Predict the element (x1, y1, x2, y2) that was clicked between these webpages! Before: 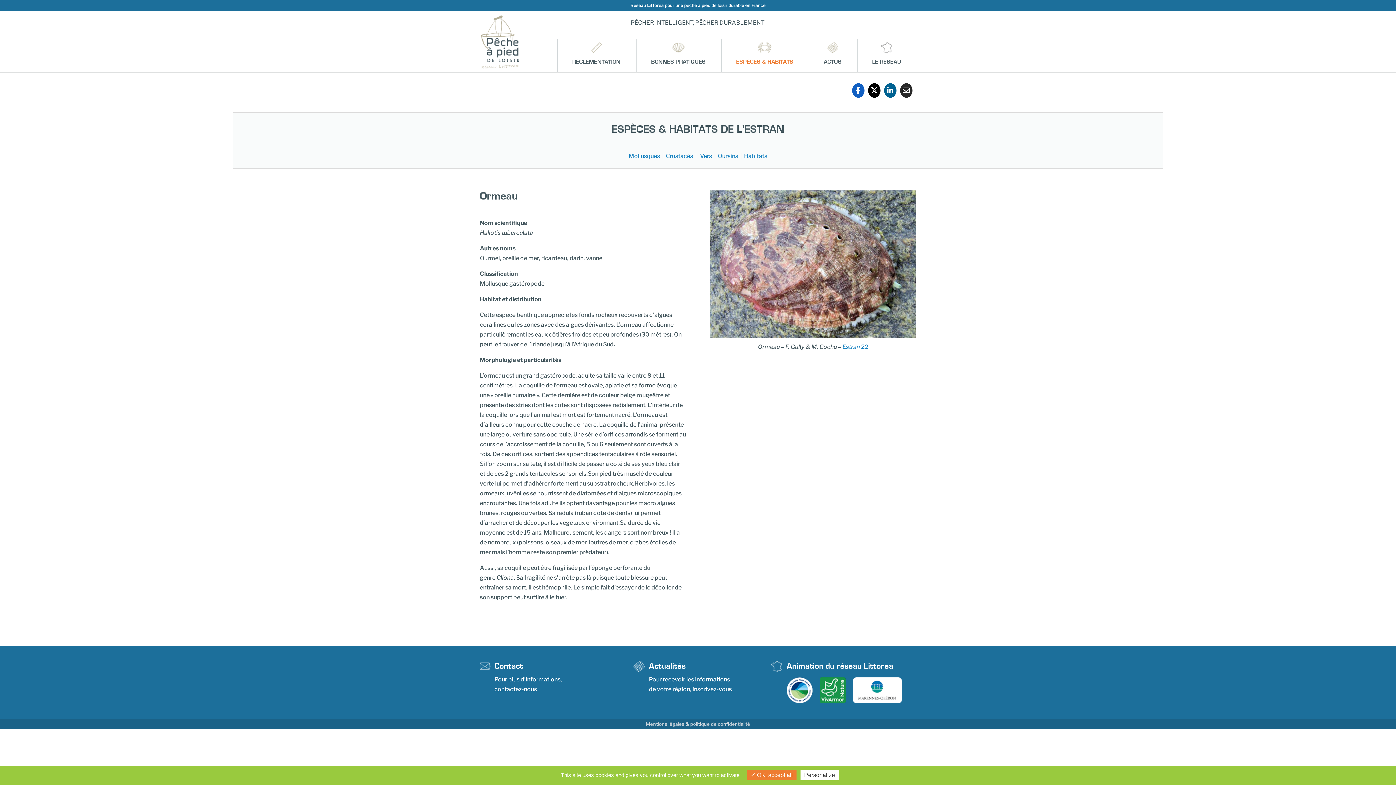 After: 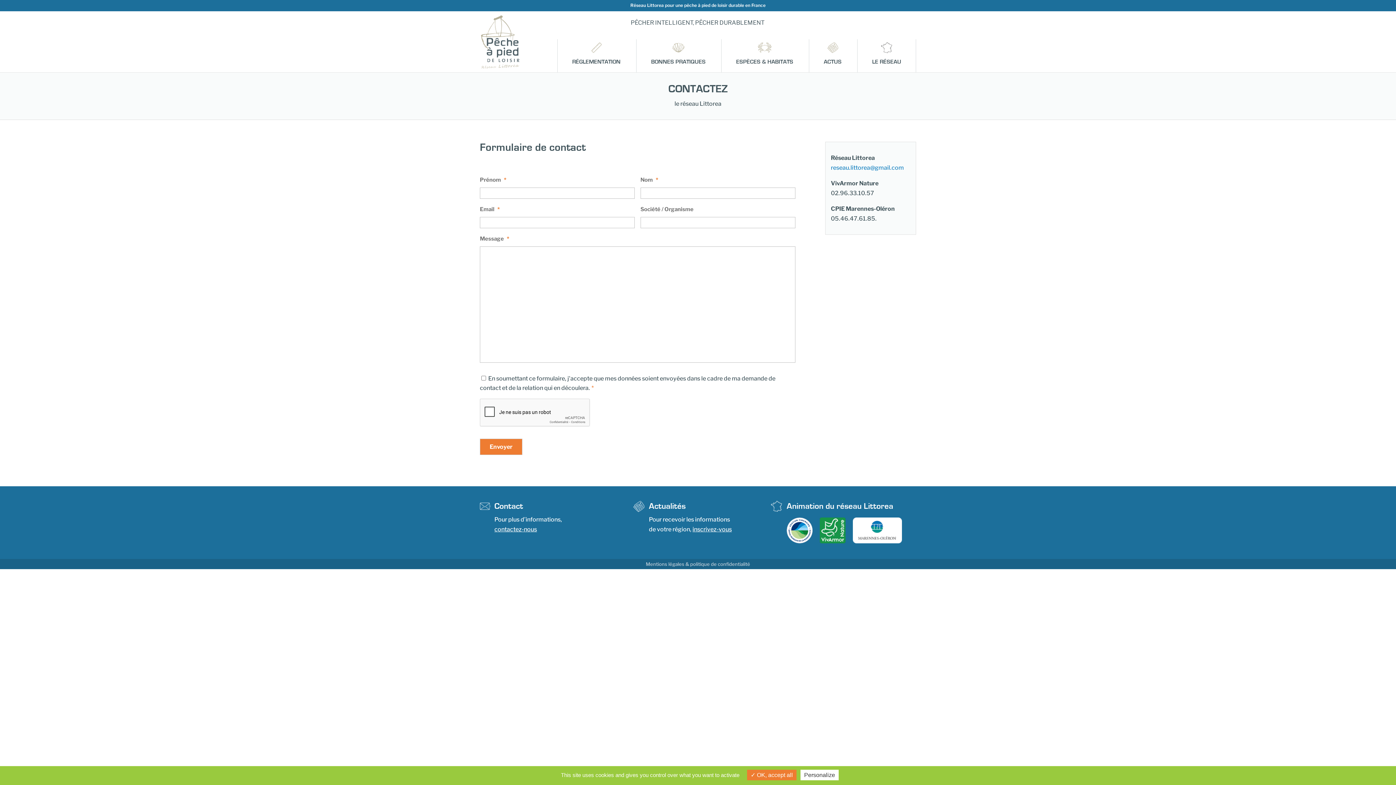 Action: label: contactez-nous bbox: (494, 686, 537, 693)